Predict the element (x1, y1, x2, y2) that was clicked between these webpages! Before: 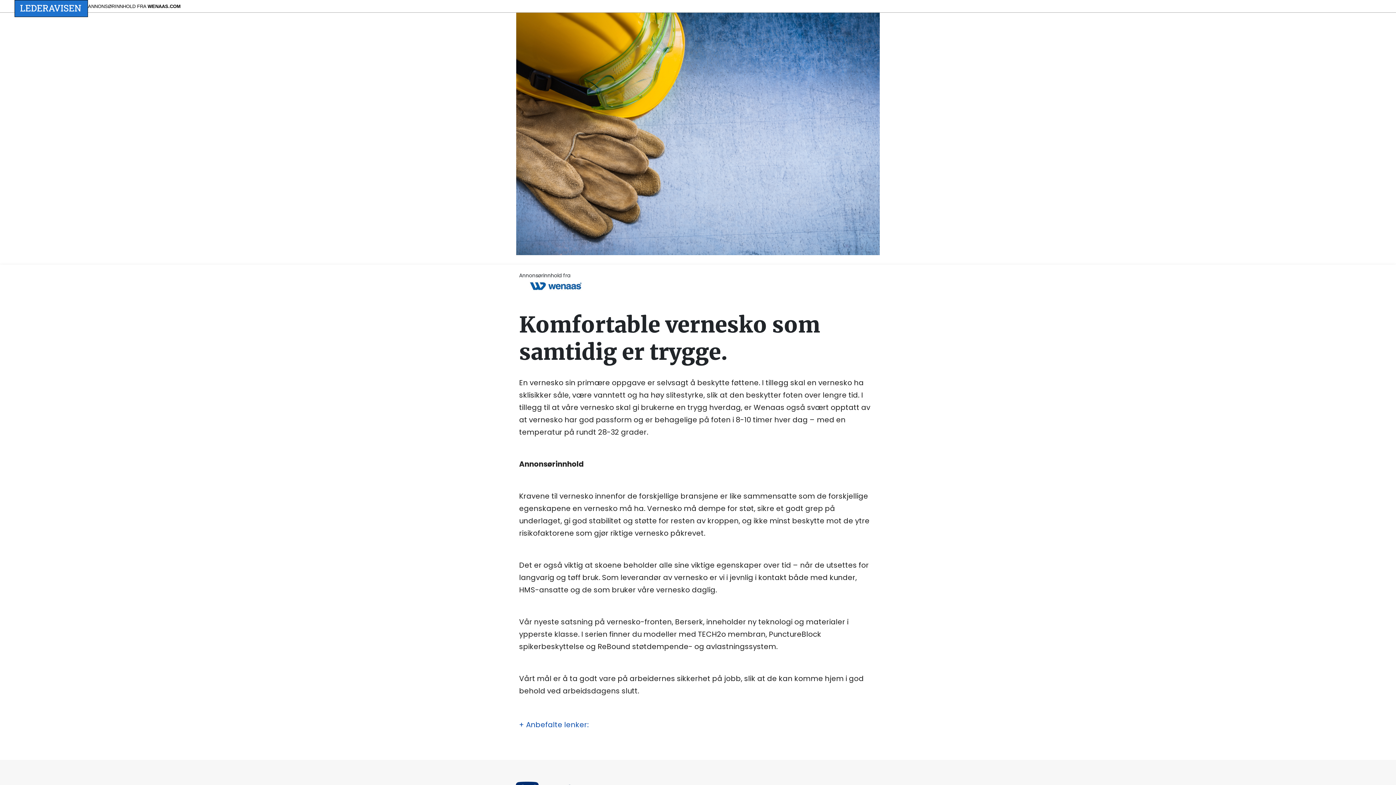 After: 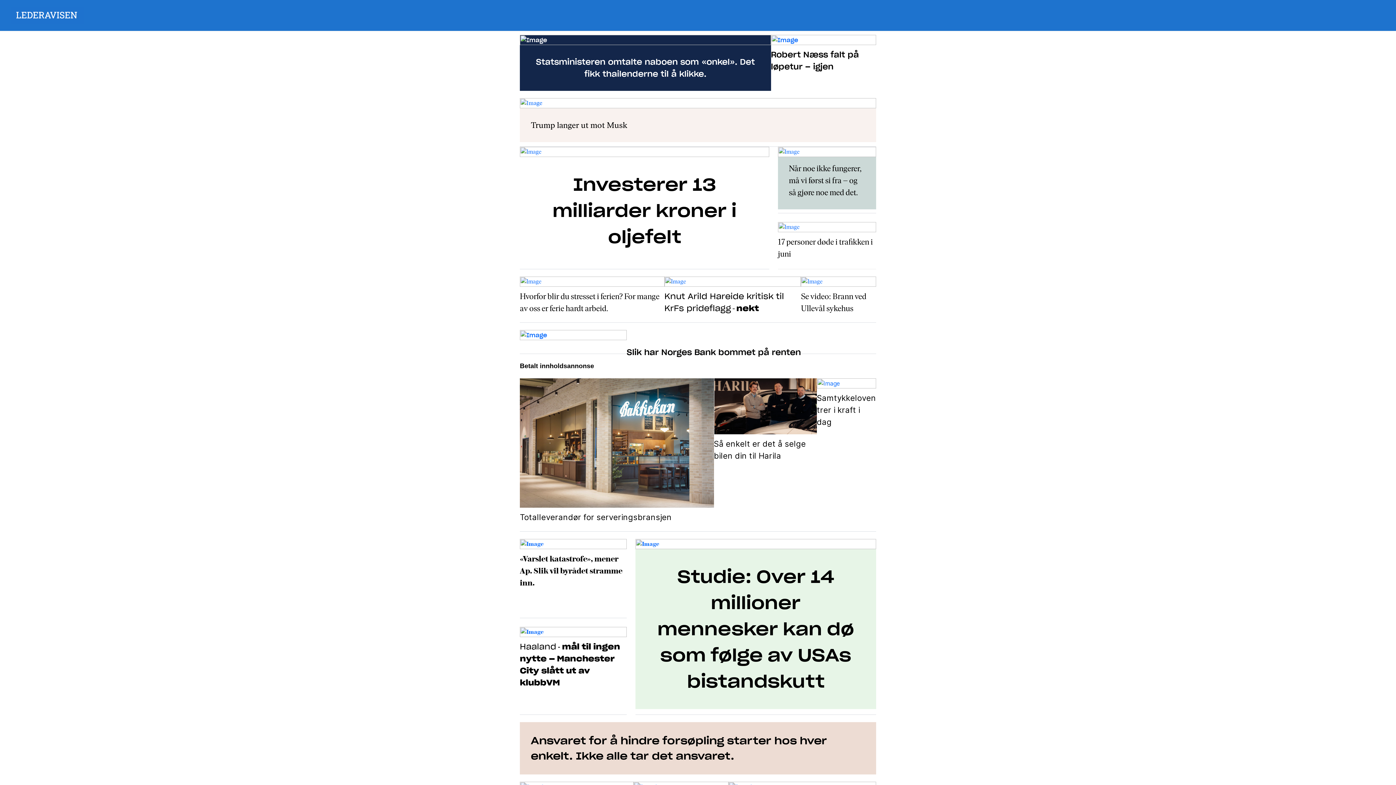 Action: bbox: (14, 0, 88, 16)